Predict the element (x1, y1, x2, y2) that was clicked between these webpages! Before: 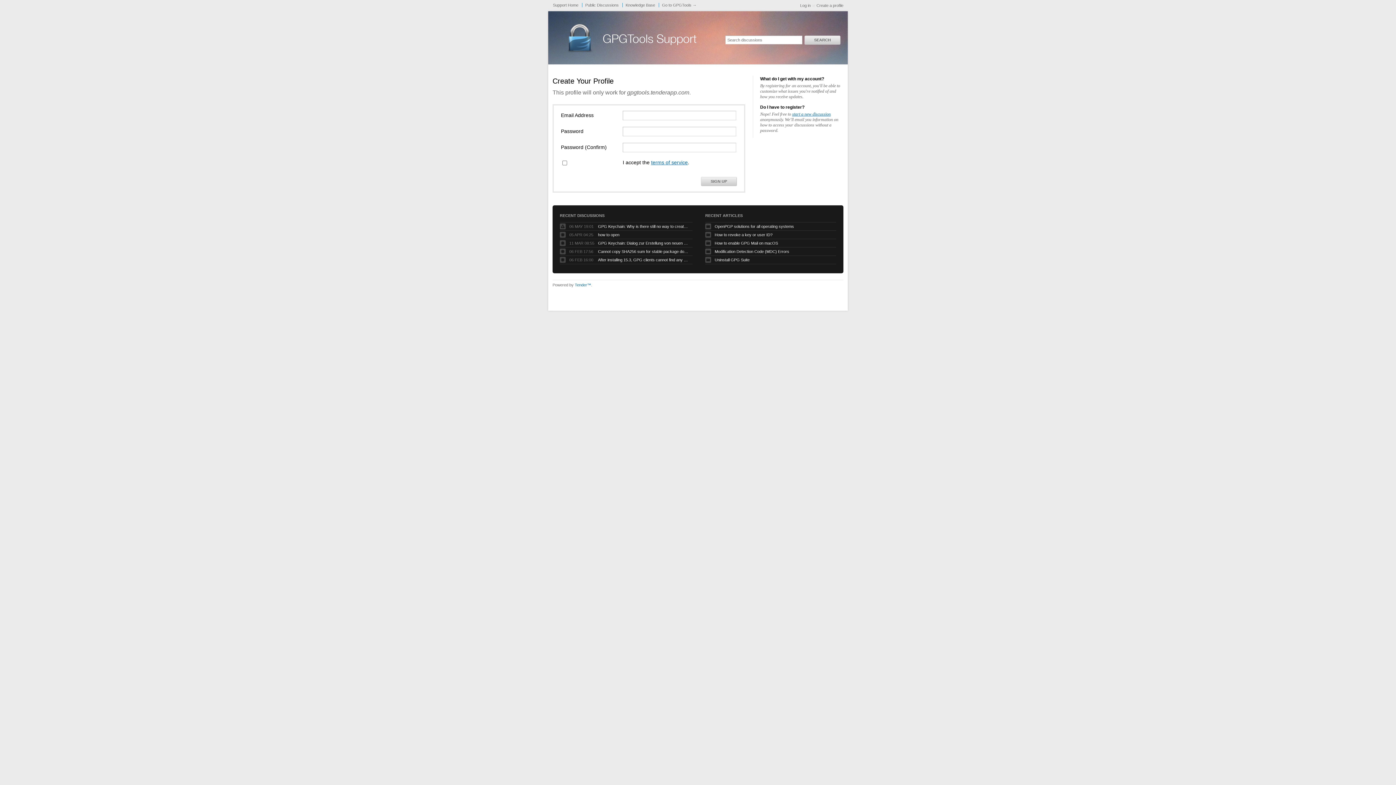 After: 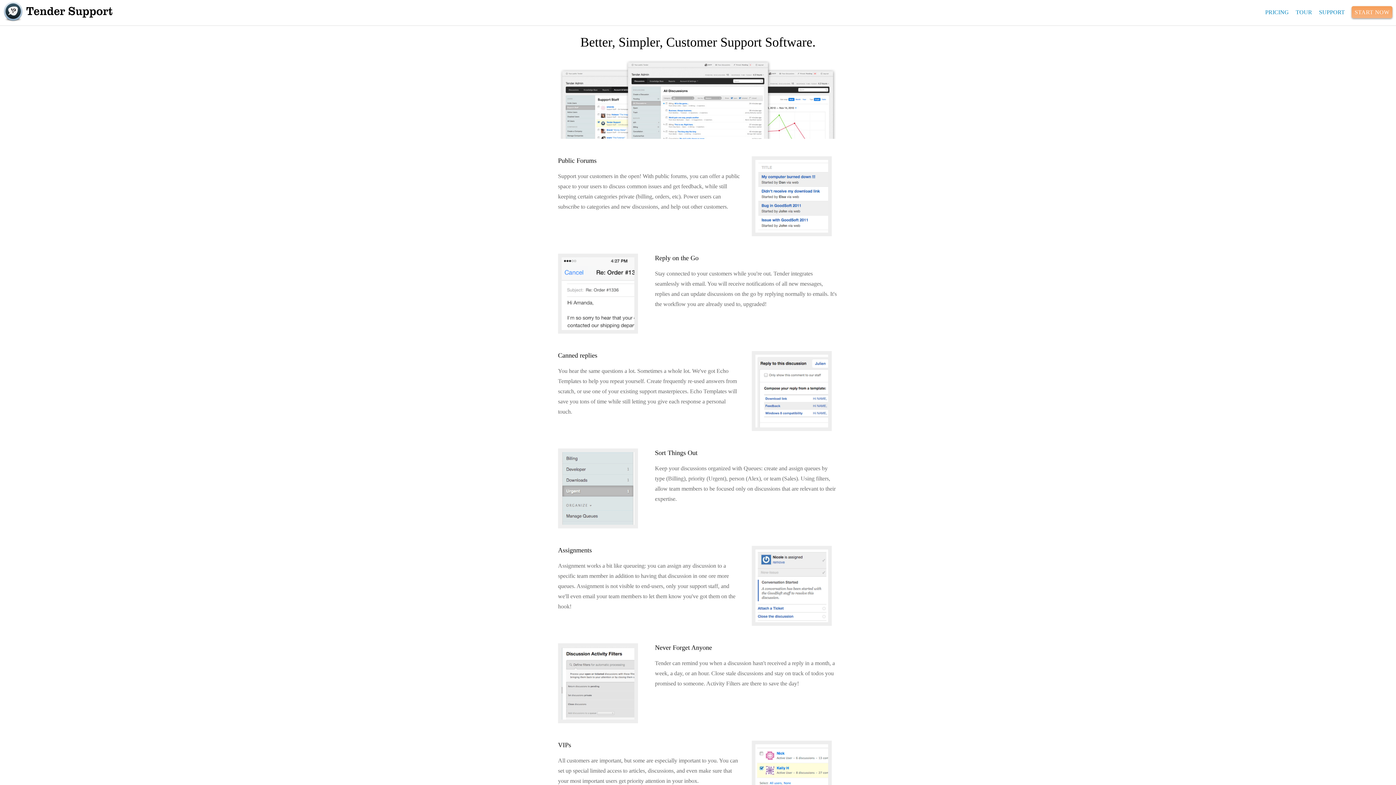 Action: bbox: (574, 282, 591, 287) label: Tender™